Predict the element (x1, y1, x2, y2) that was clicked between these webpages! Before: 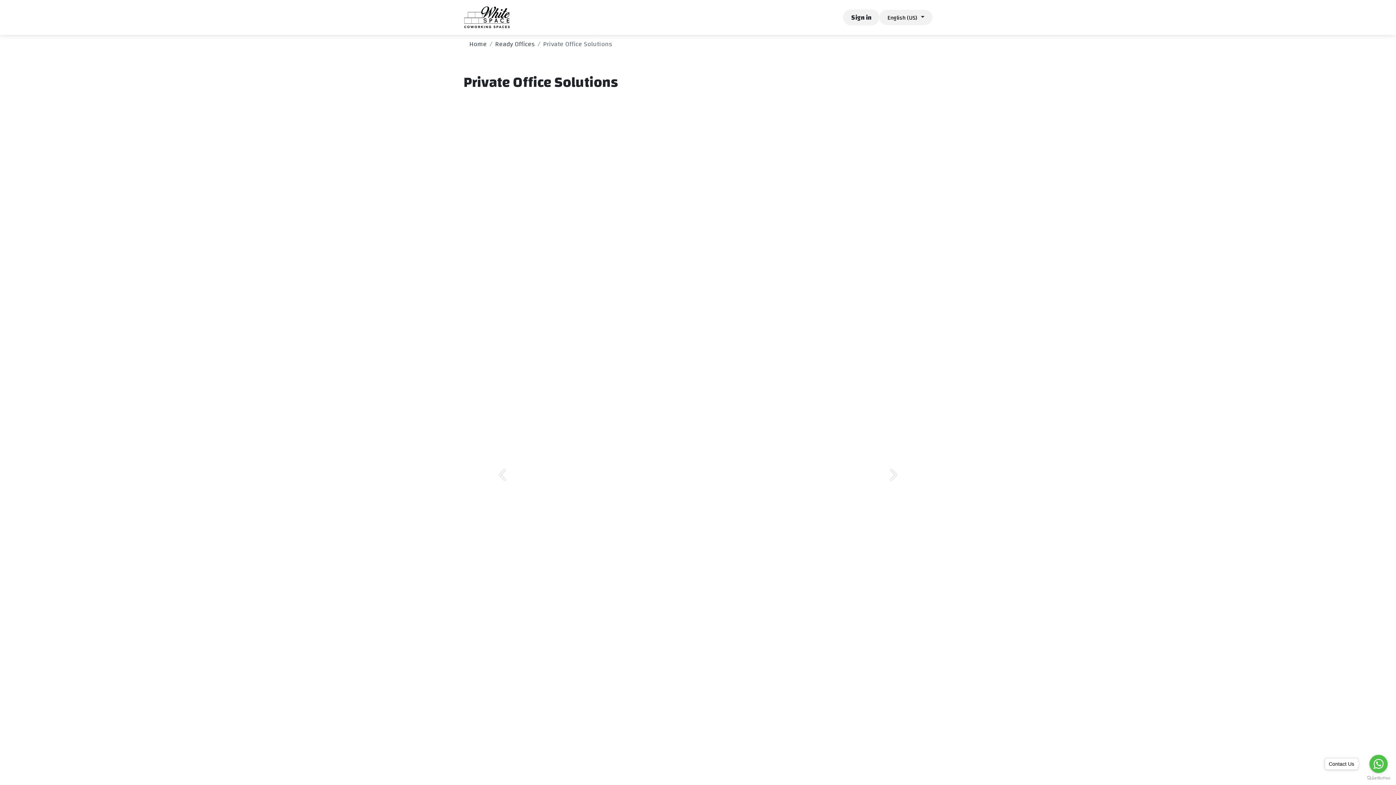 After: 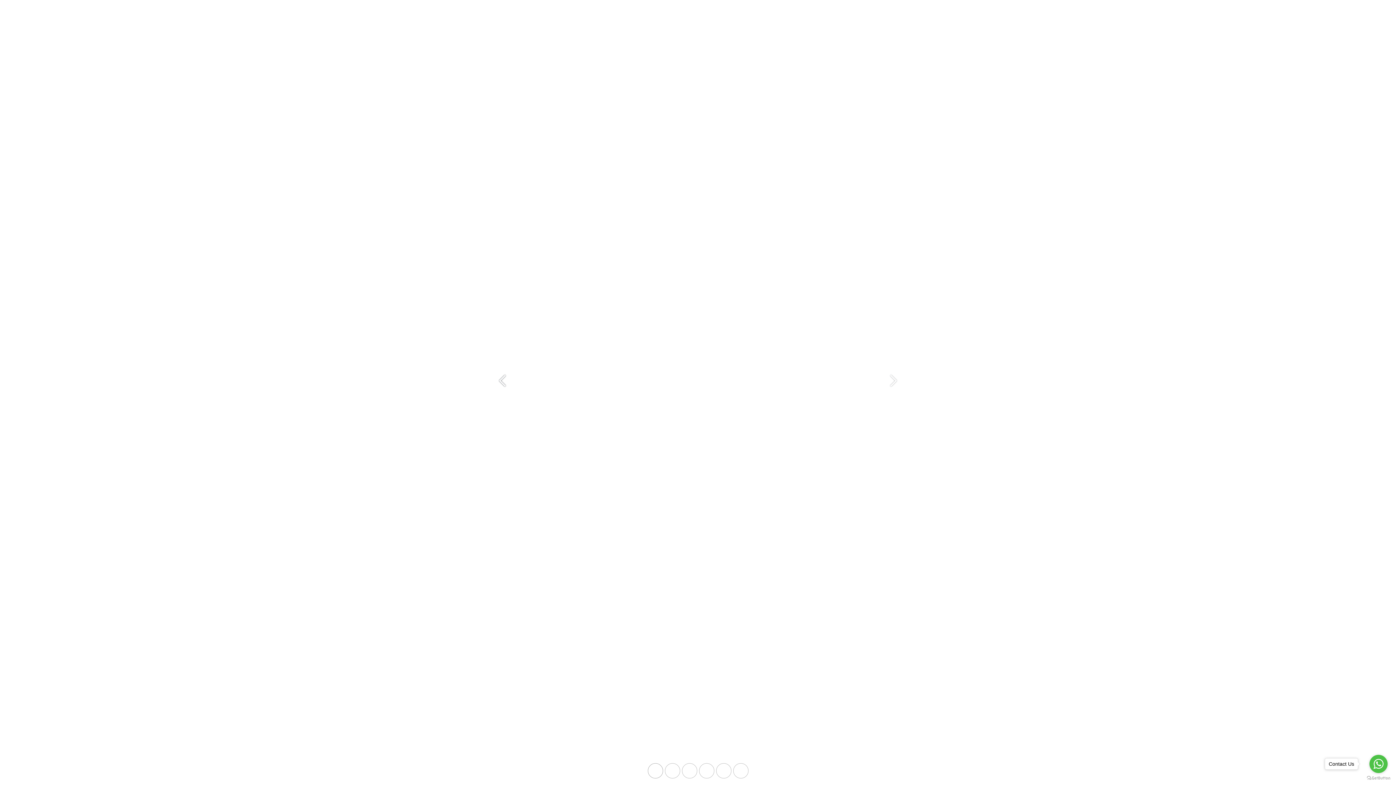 Action: label: Previous bbox: (468, 94, 537, 879)